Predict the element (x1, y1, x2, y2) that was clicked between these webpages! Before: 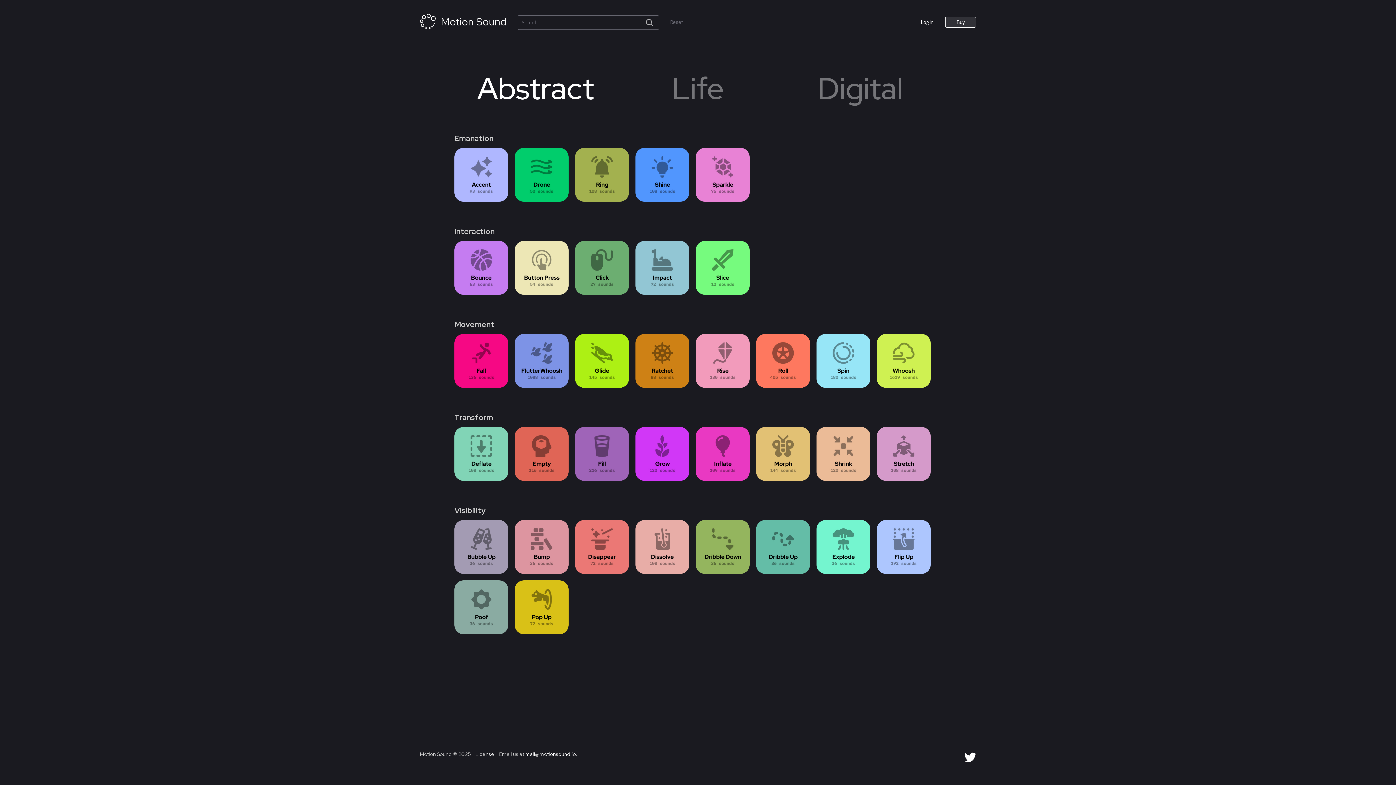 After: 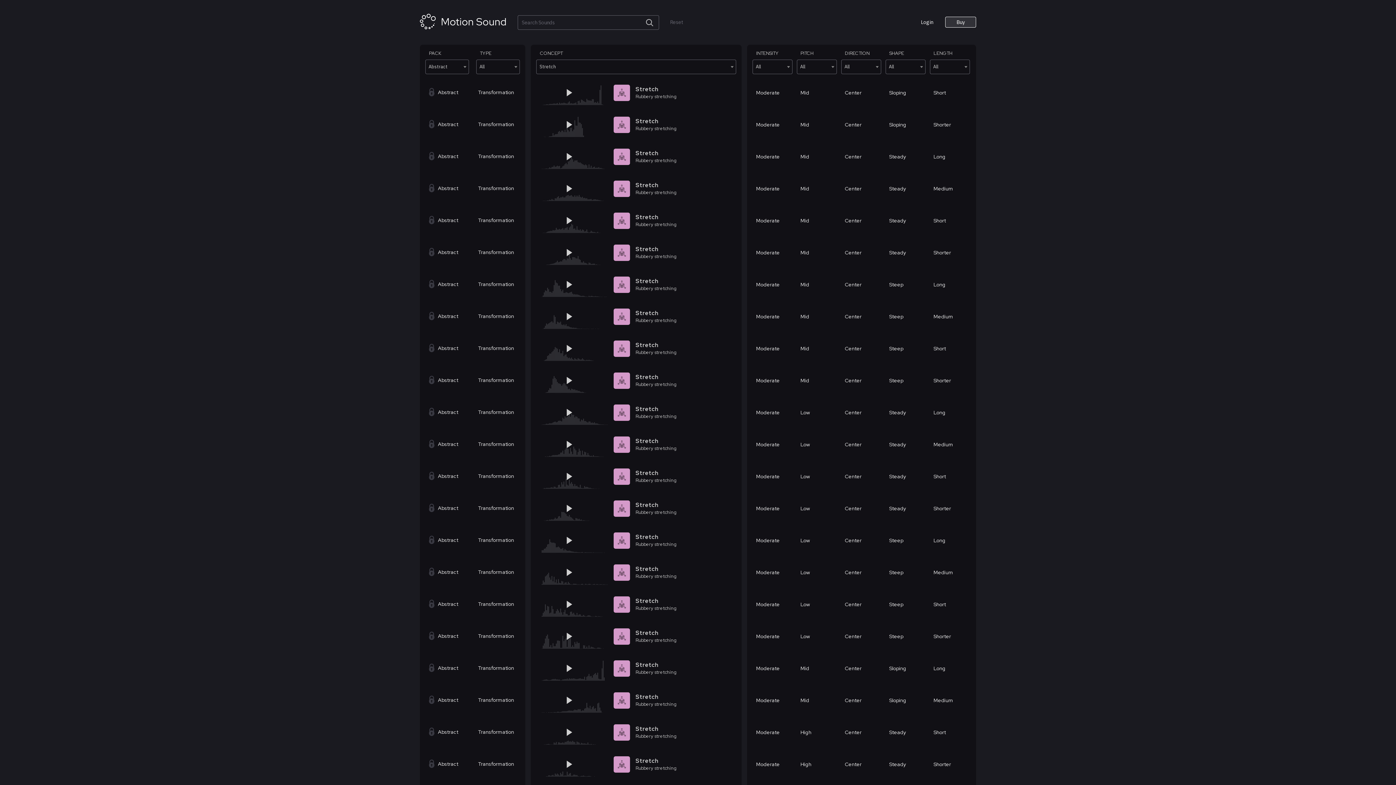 Action: bbox: (877, 427, 930, 481)